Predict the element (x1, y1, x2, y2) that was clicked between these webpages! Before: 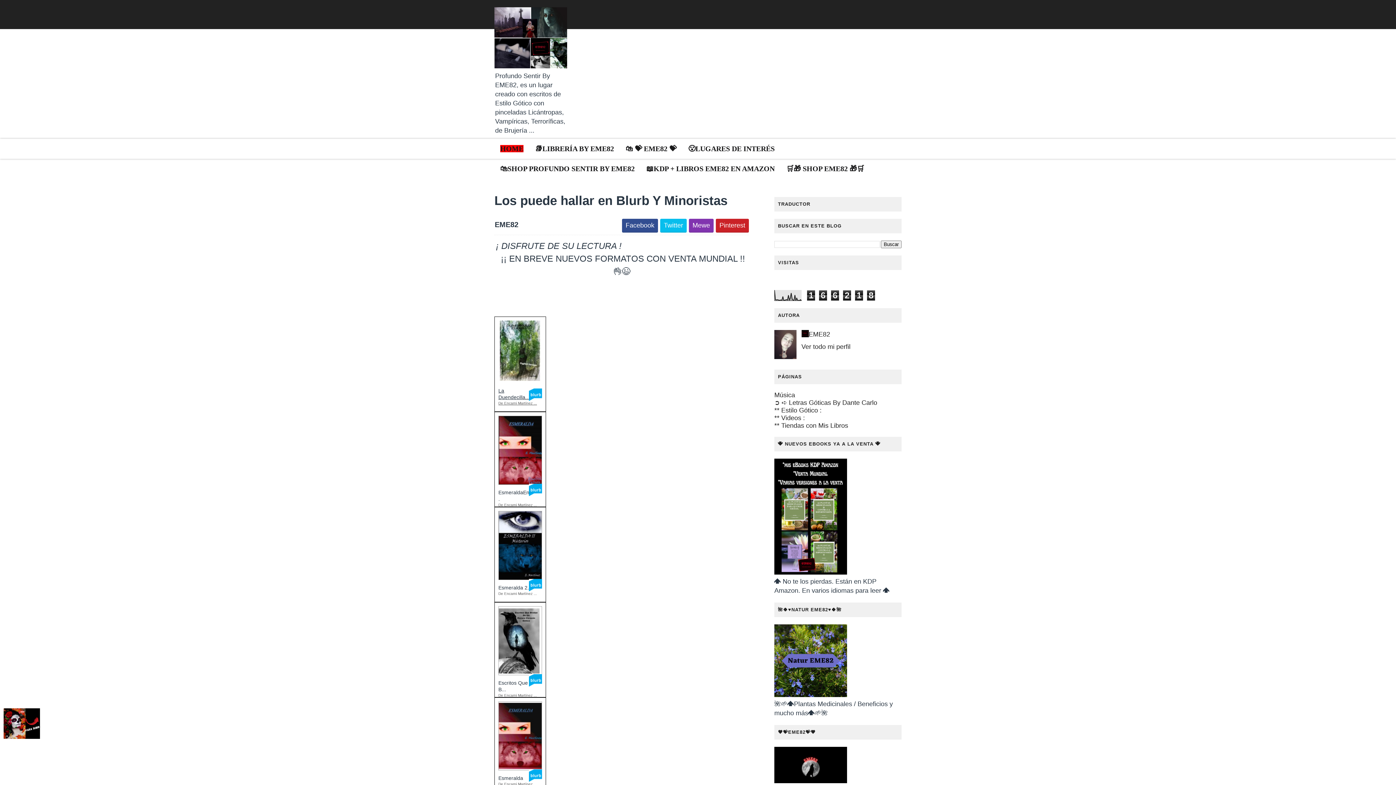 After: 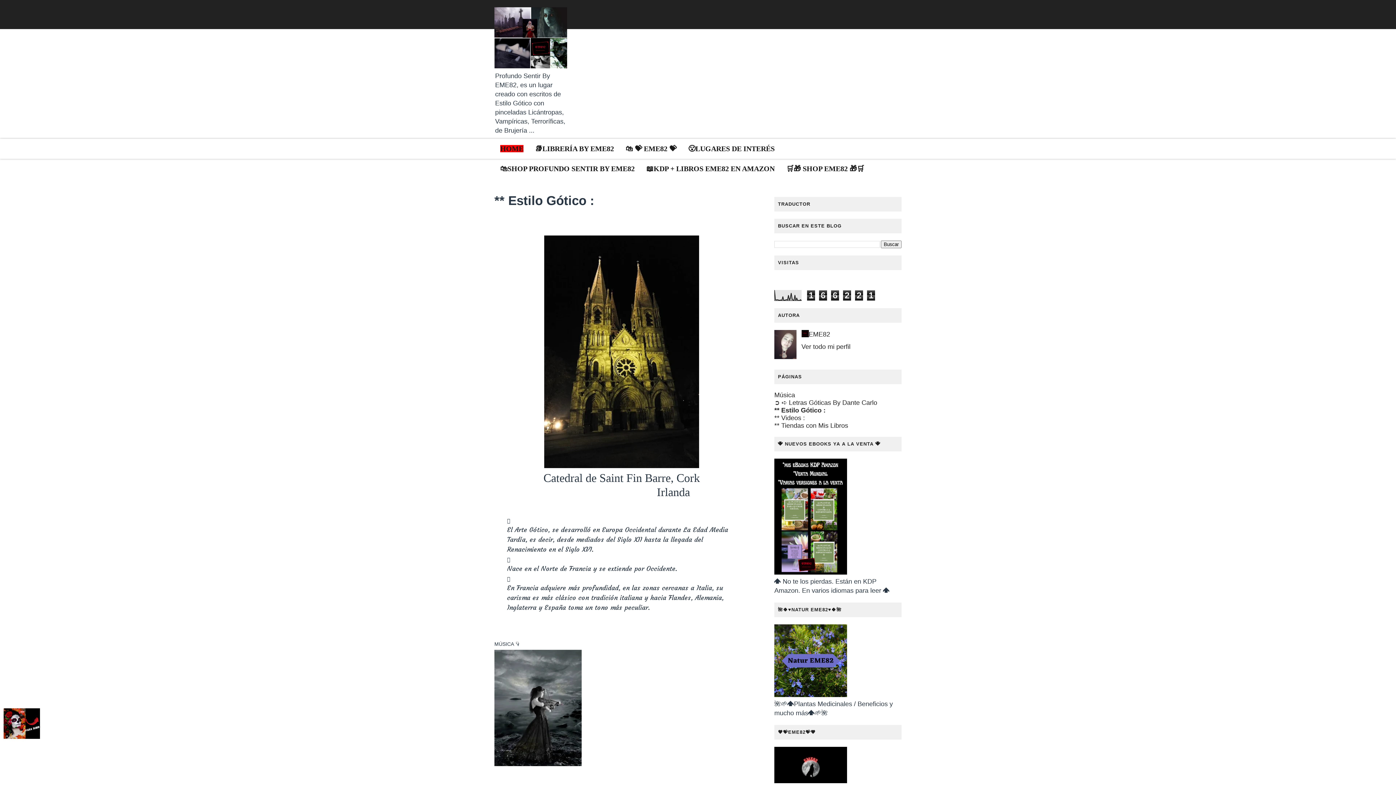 Action: bbox: (774, 406, 821, 414) label: ** Estilo Gótico :